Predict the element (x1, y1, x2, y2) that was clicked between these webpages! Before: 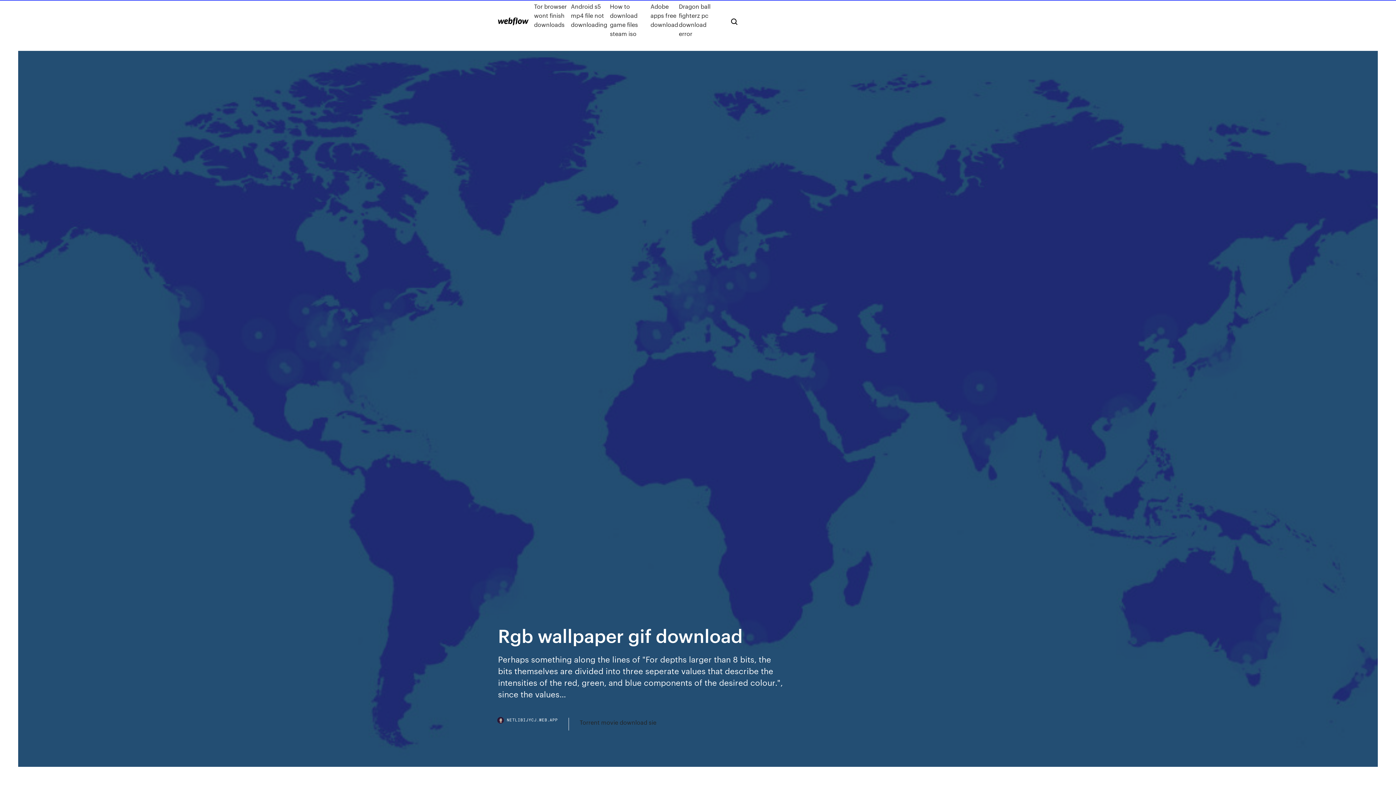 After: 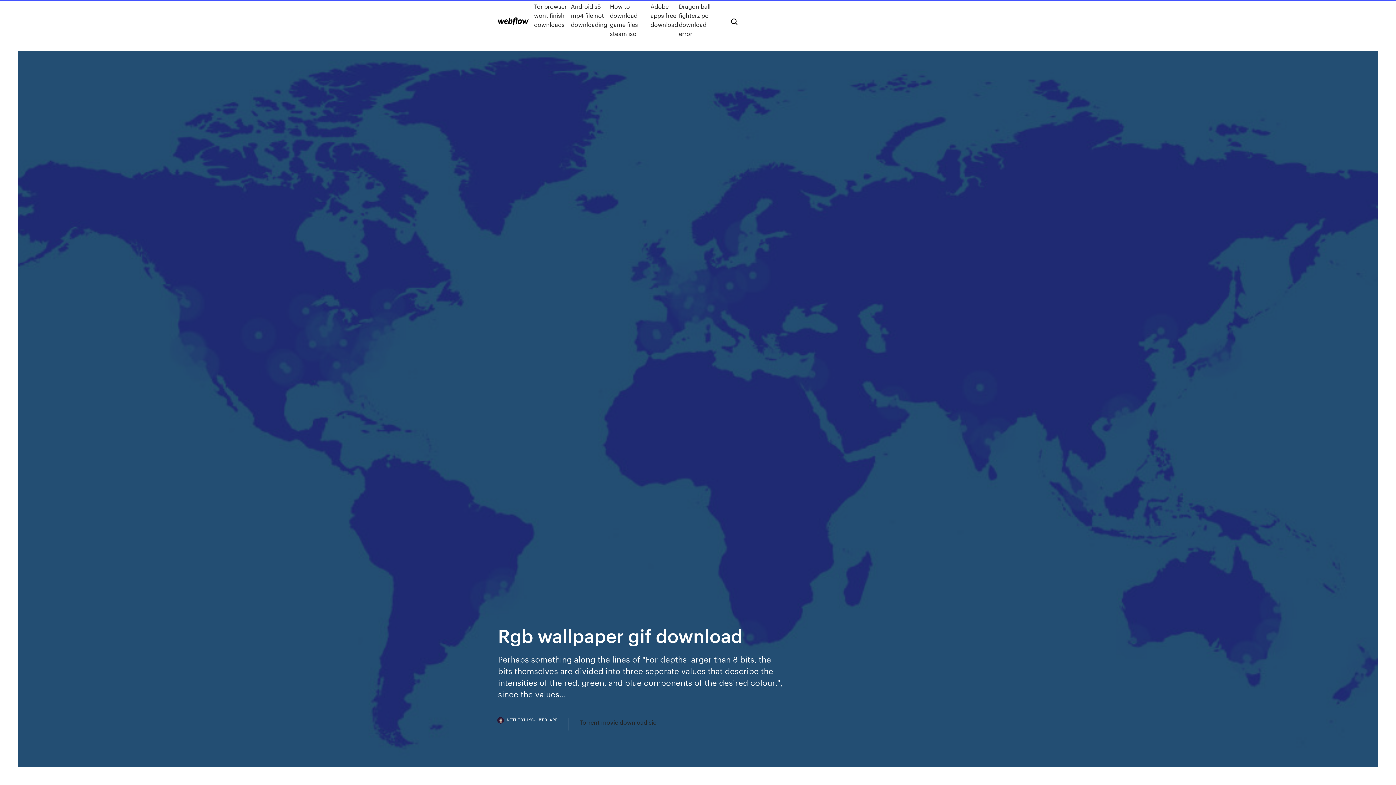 Action: label: NETLIBIJYCJ.WEB.APP bbox: (498, 718, 568, 730)